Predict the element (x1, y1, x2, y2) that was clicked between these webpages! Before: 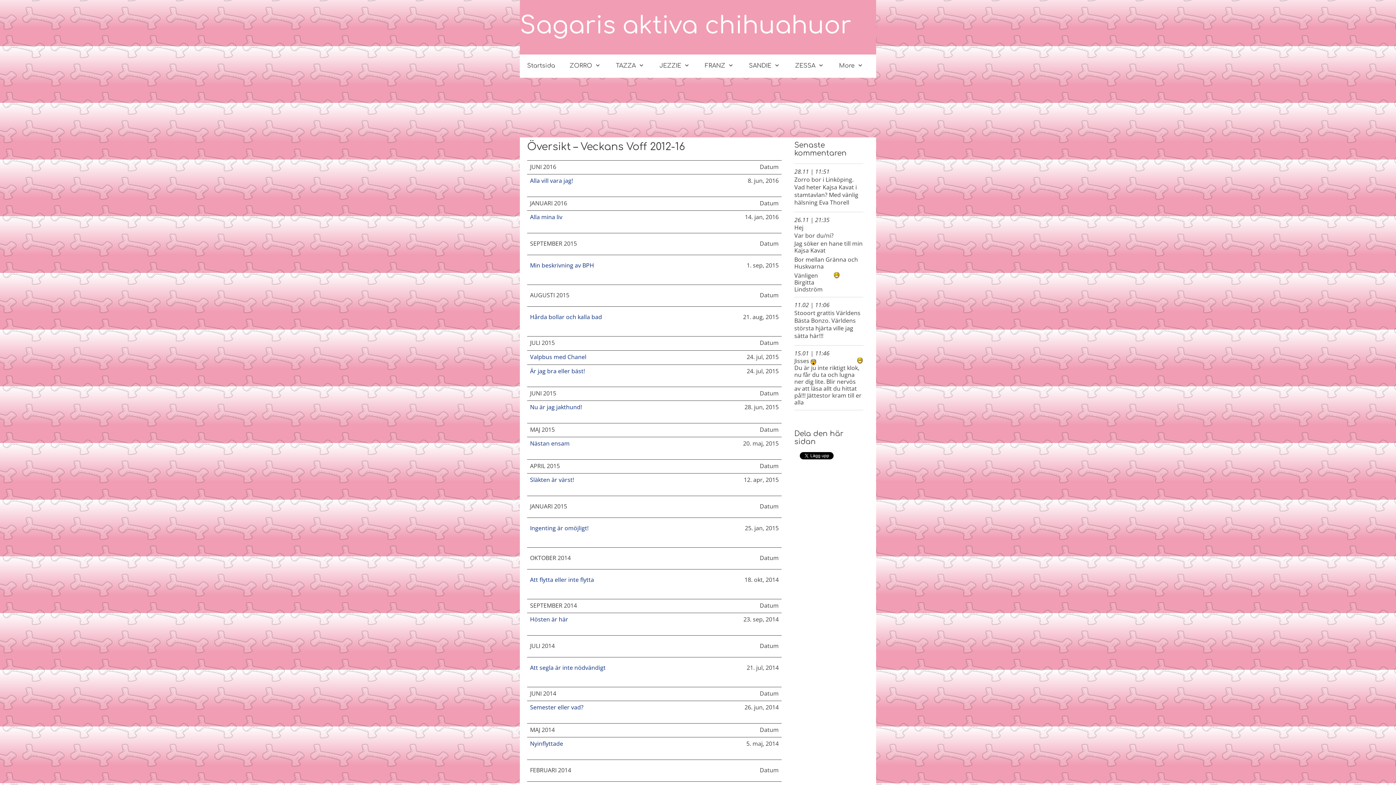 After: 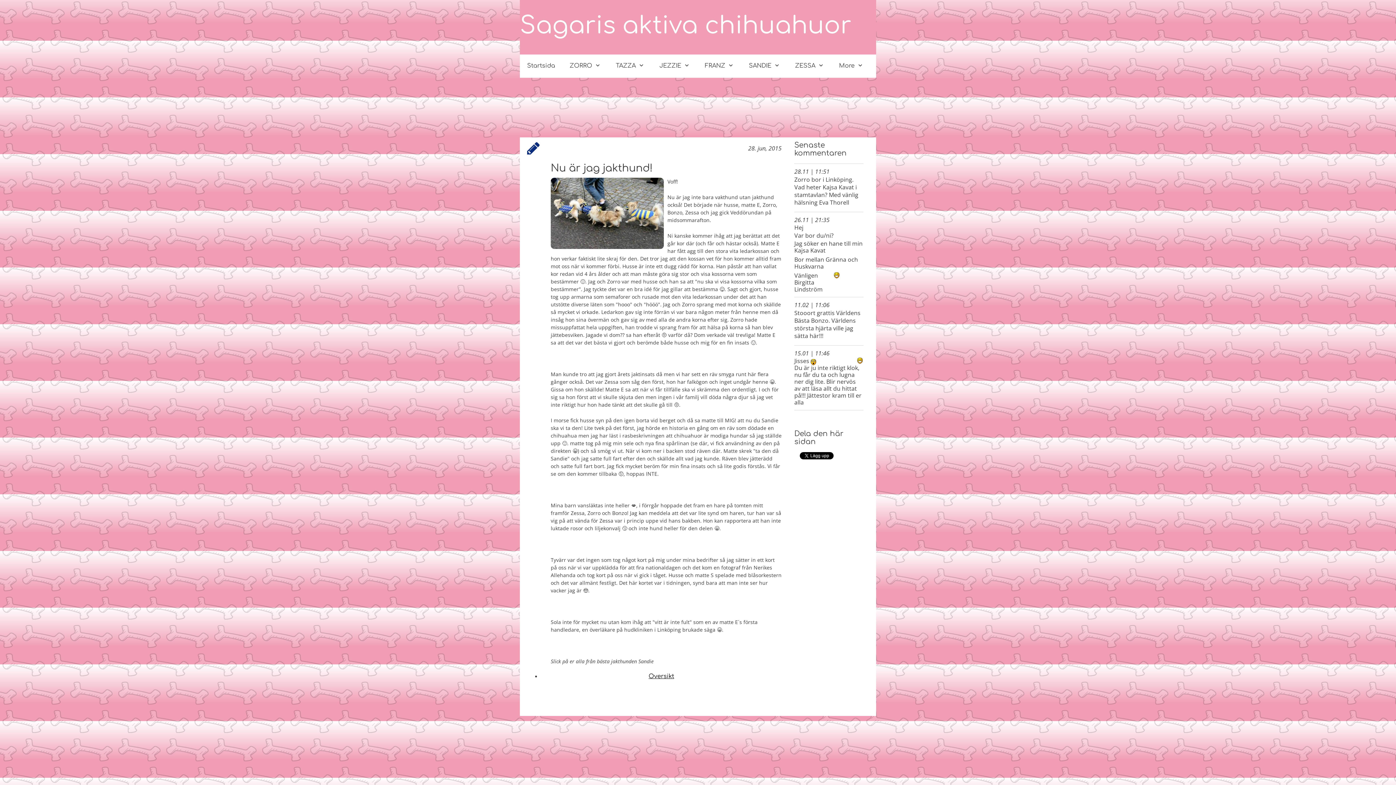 Action: bbox: (530, 403, 582, 411) label: Nu är jag jakthund!